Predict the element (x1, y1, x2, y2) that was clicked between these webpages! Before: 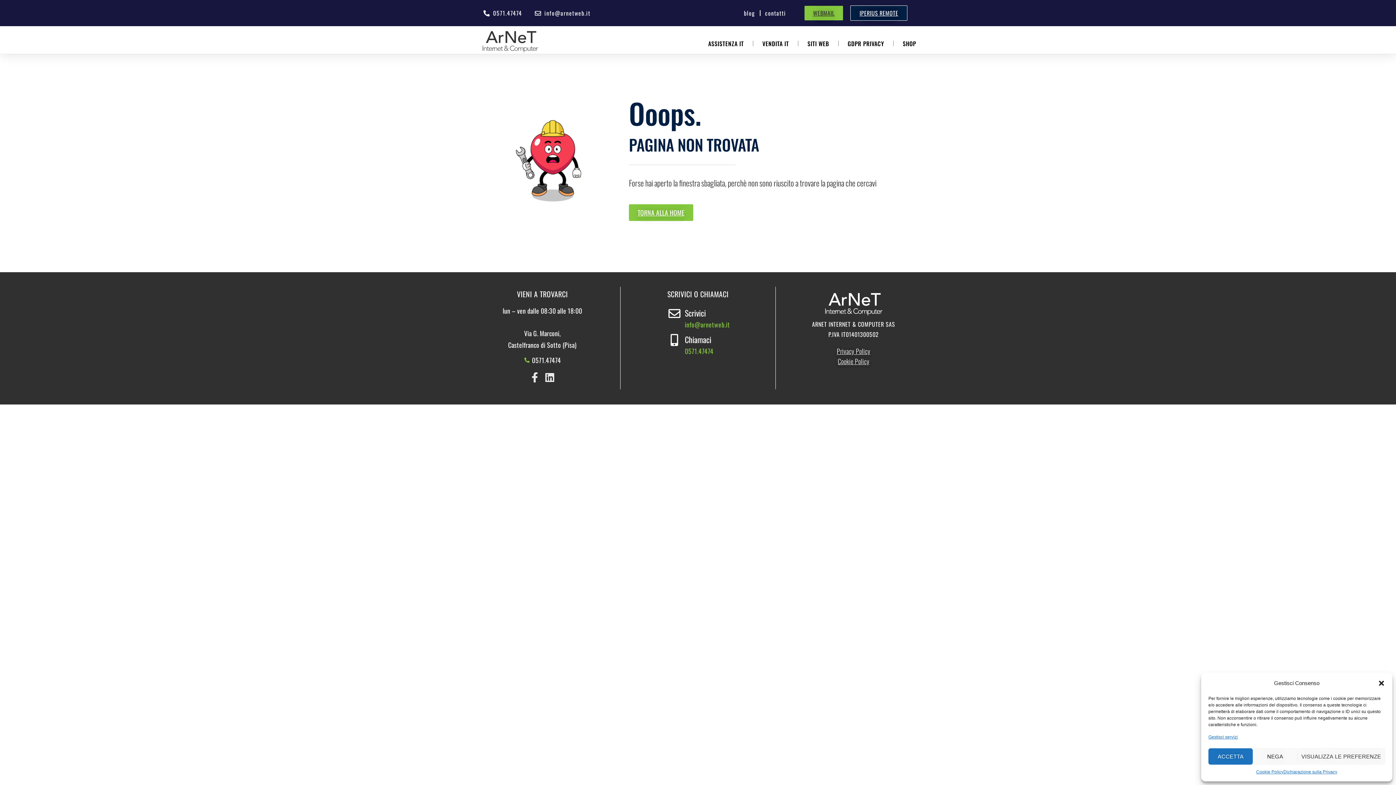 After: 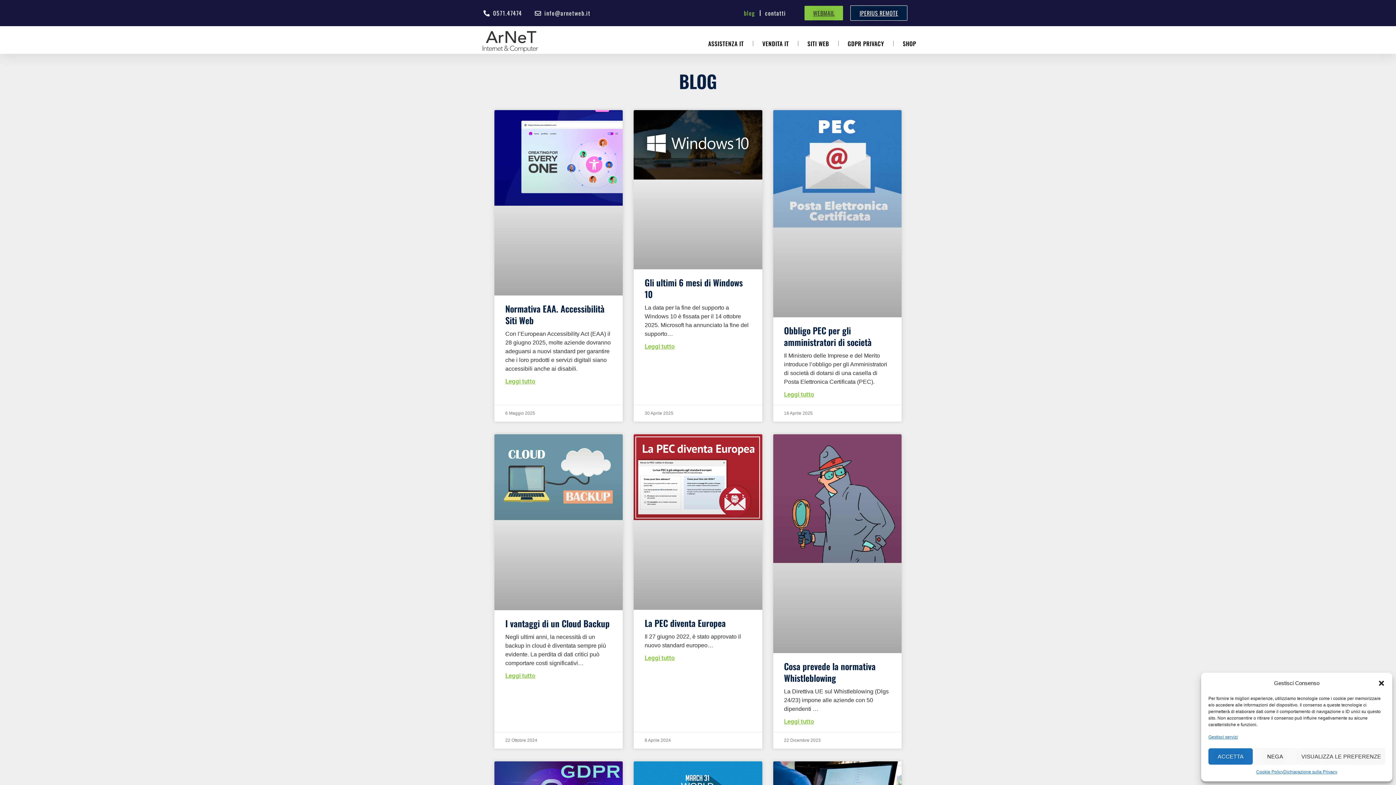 Action: bbox: (739, 4, 759, 21) label: blog